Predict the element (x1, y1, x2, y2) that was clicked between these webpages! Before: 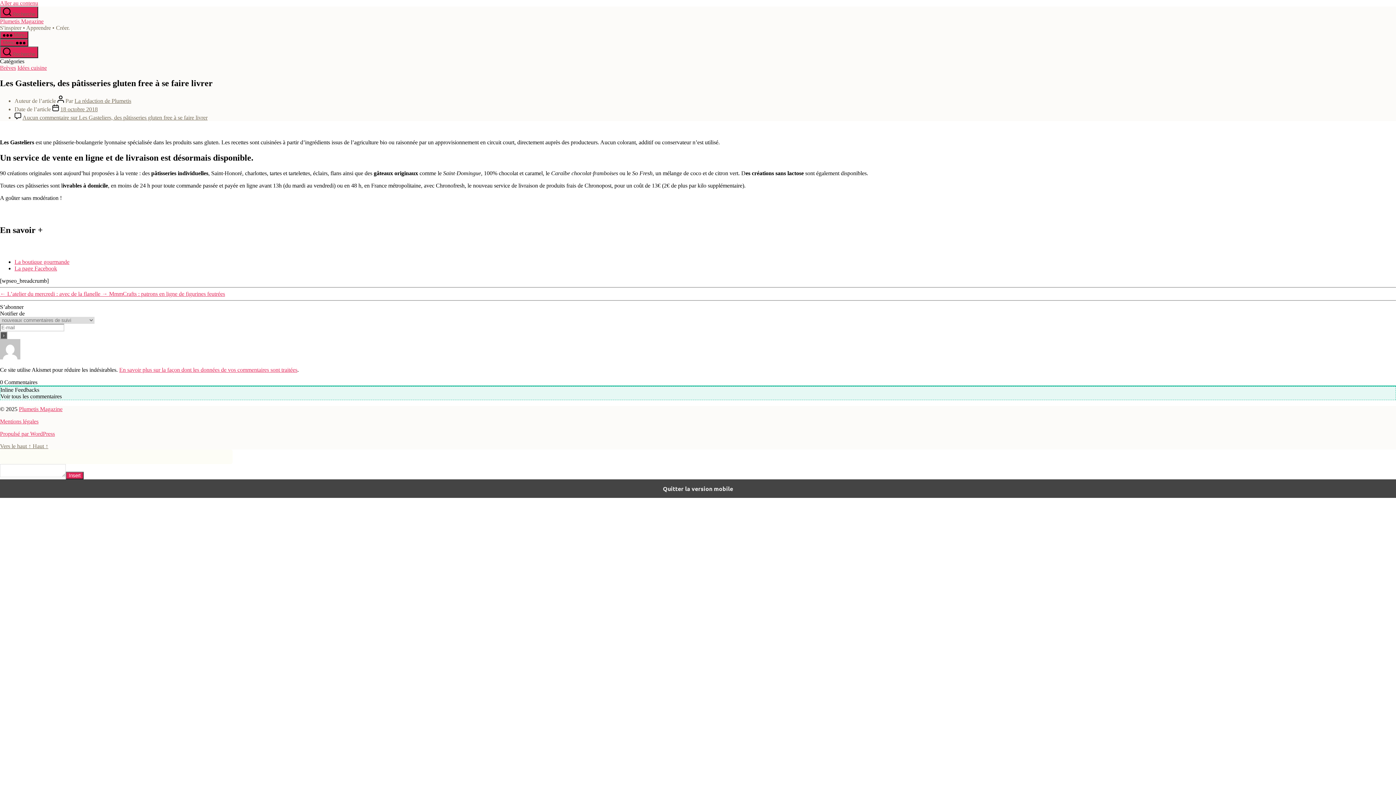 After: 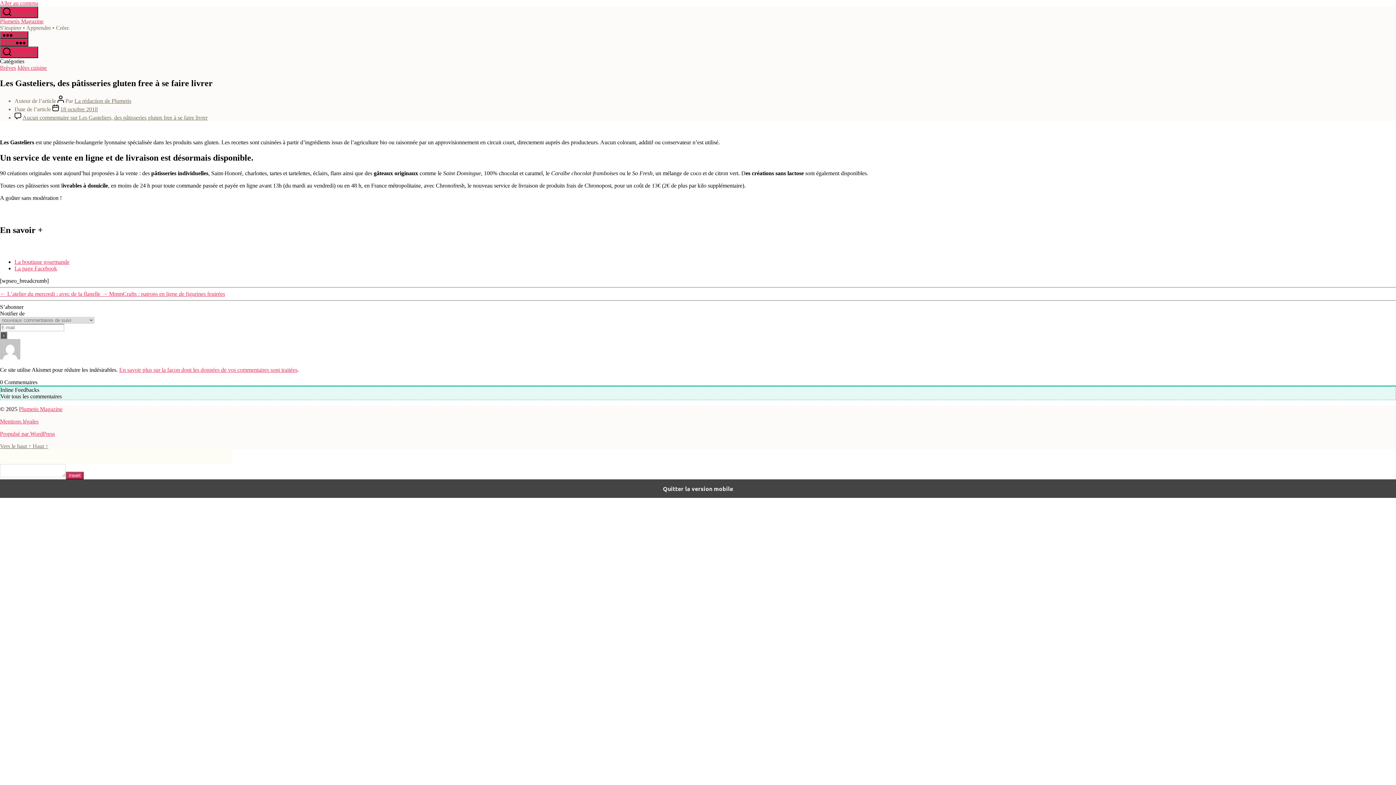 Action: bbox: (0, 443, 48, 449) label: Vers le haut ↑ Haut ↑